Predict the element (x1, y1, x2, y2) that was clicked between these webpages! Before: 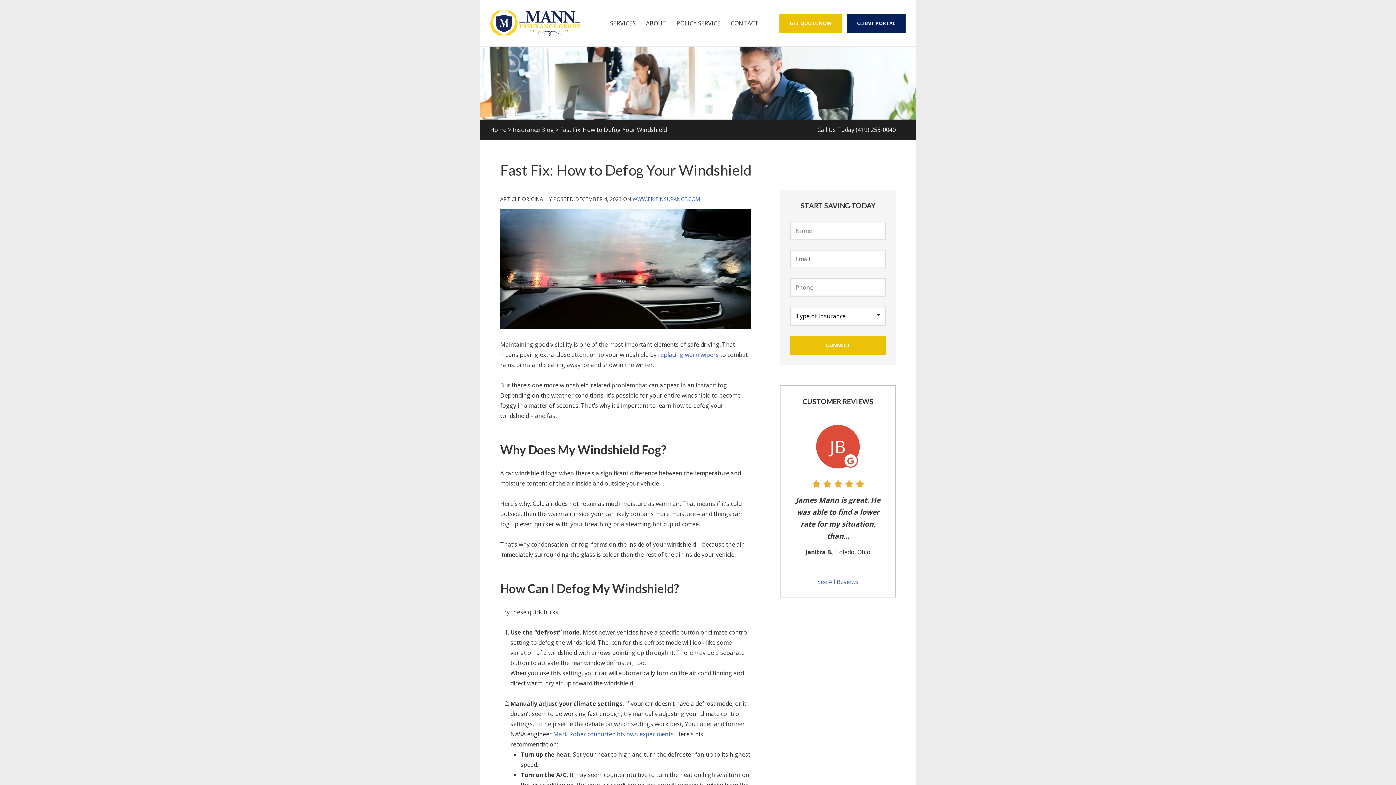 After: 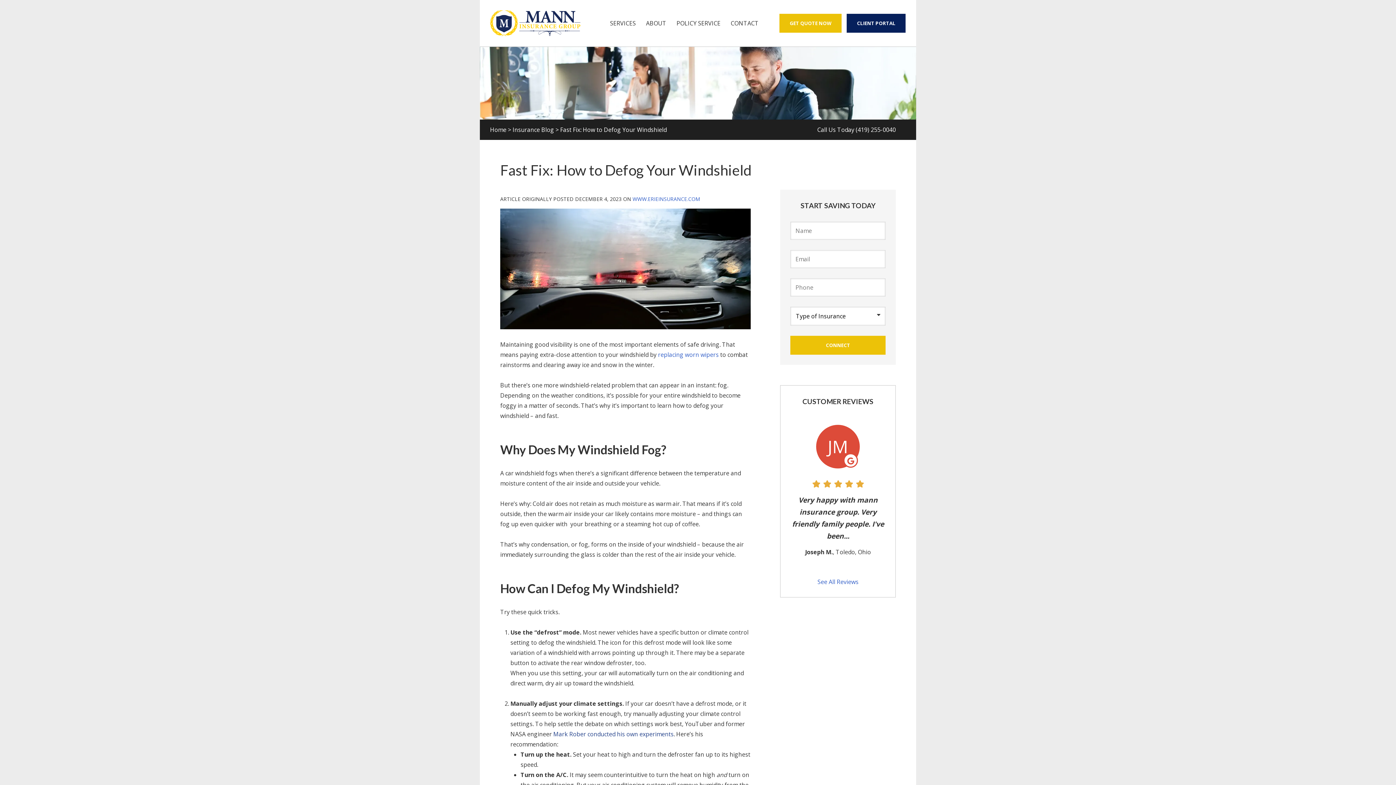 Action: bbox: (553, 730, 673, 738) label: Mark Rober conducted his own experiments